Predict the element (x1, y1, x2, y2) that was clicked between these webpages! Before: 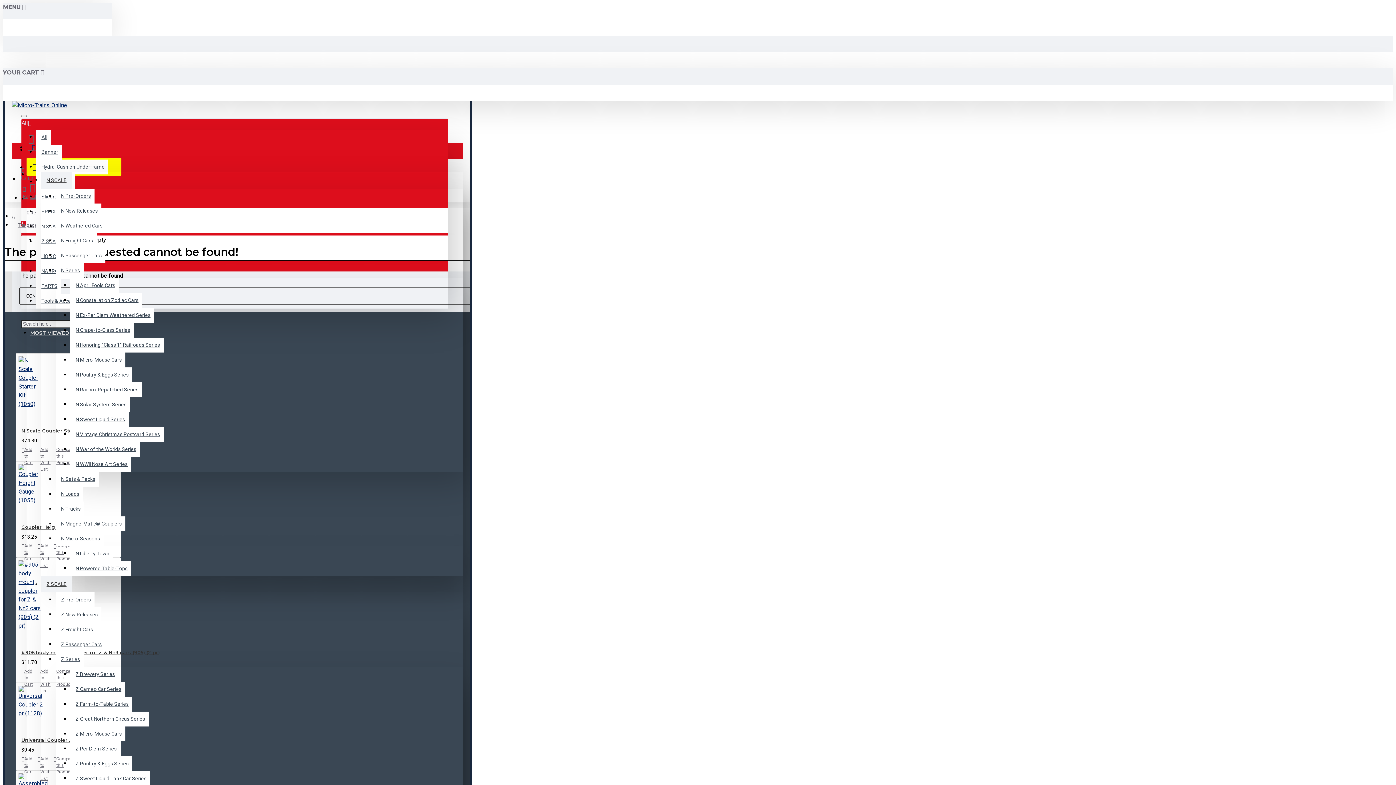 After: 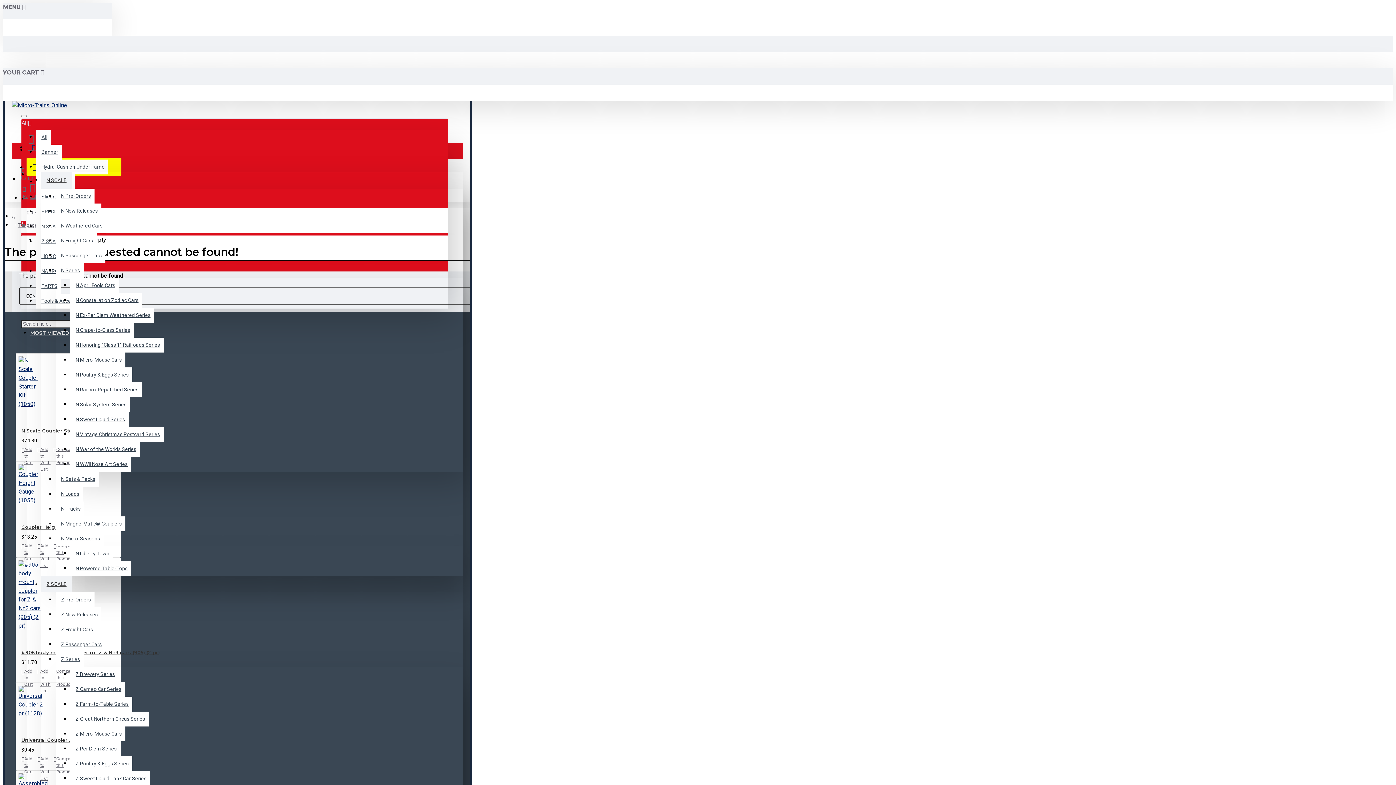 Action: bbox: (55, 188, 94, 203) label: N Pre-Orders